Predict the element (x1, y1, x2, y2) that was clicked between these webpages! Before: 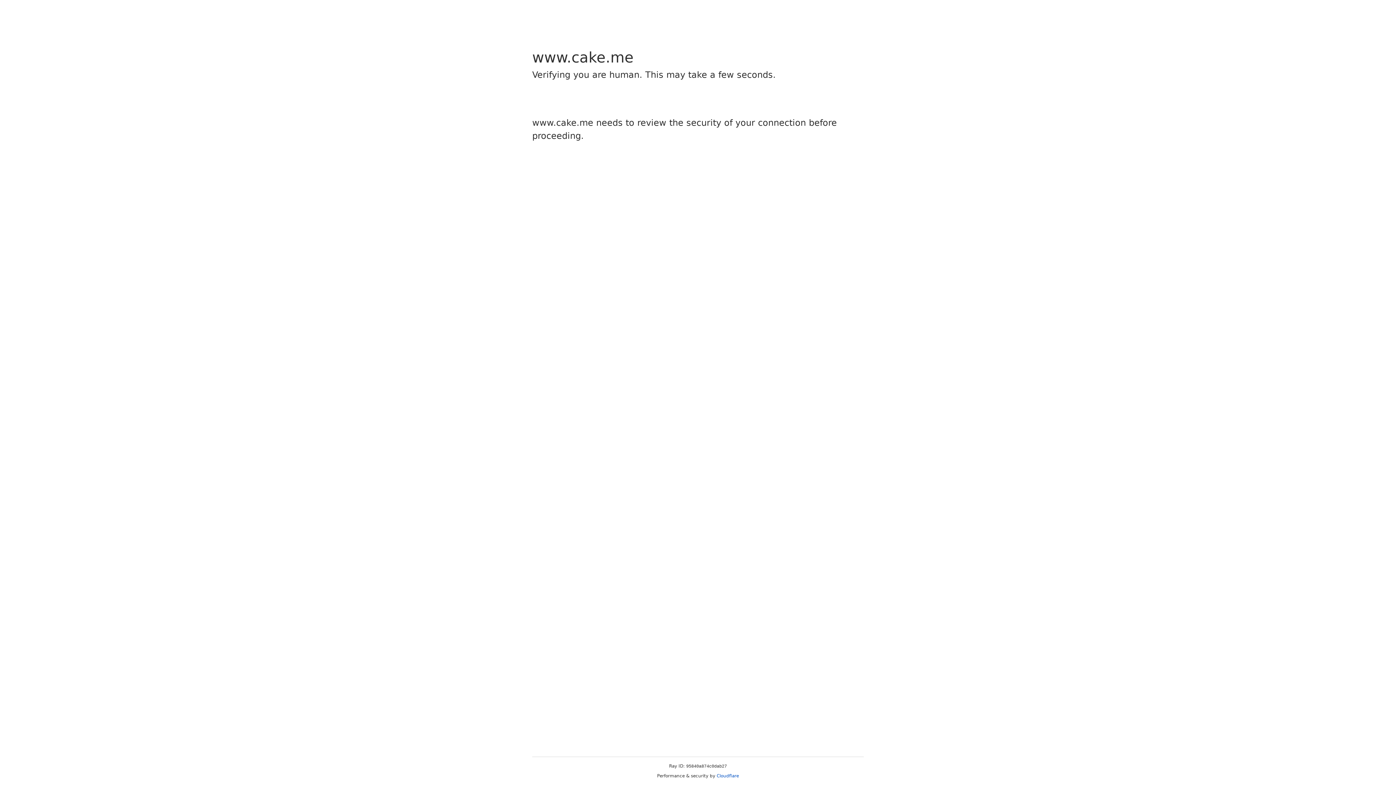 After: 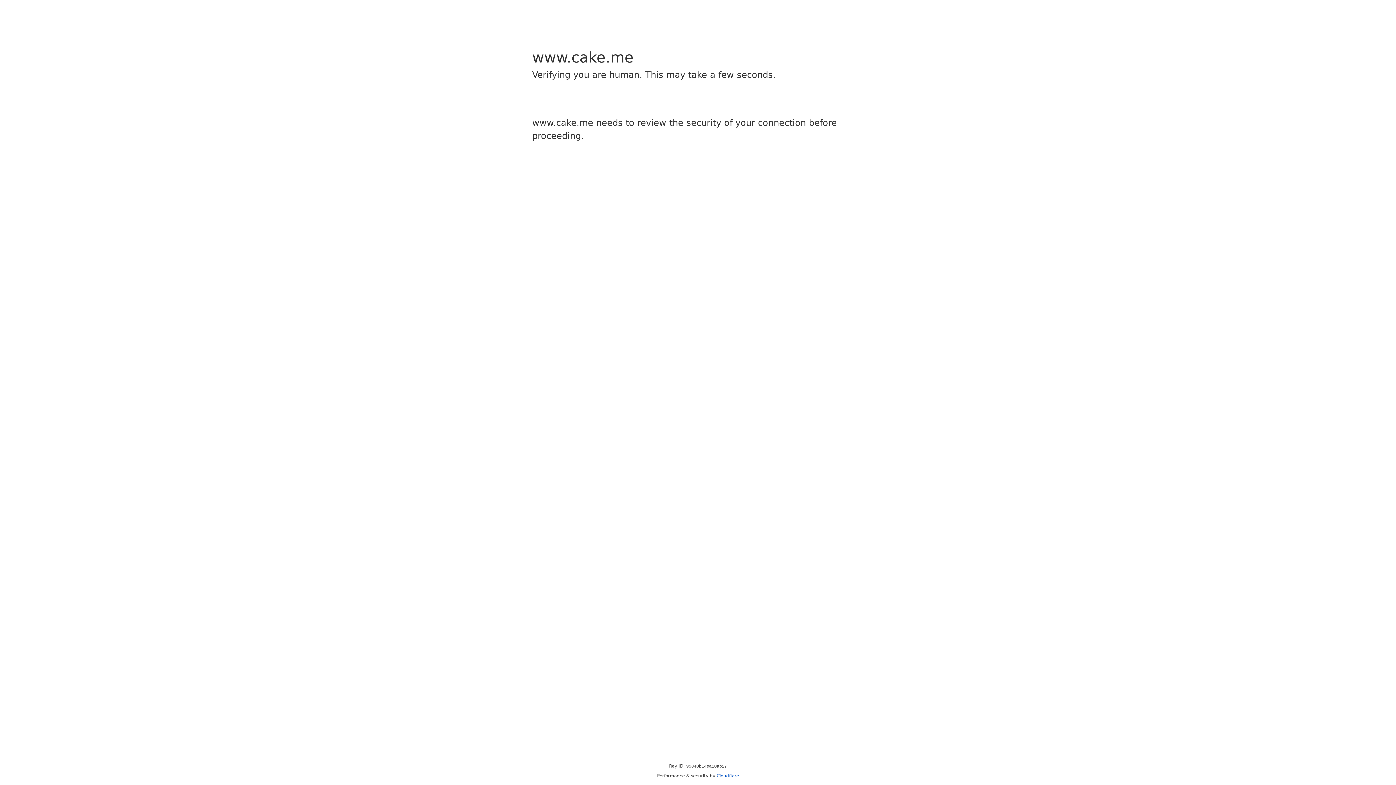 Action: bbox: (716, 773, 739, 778) label: Cloudflare